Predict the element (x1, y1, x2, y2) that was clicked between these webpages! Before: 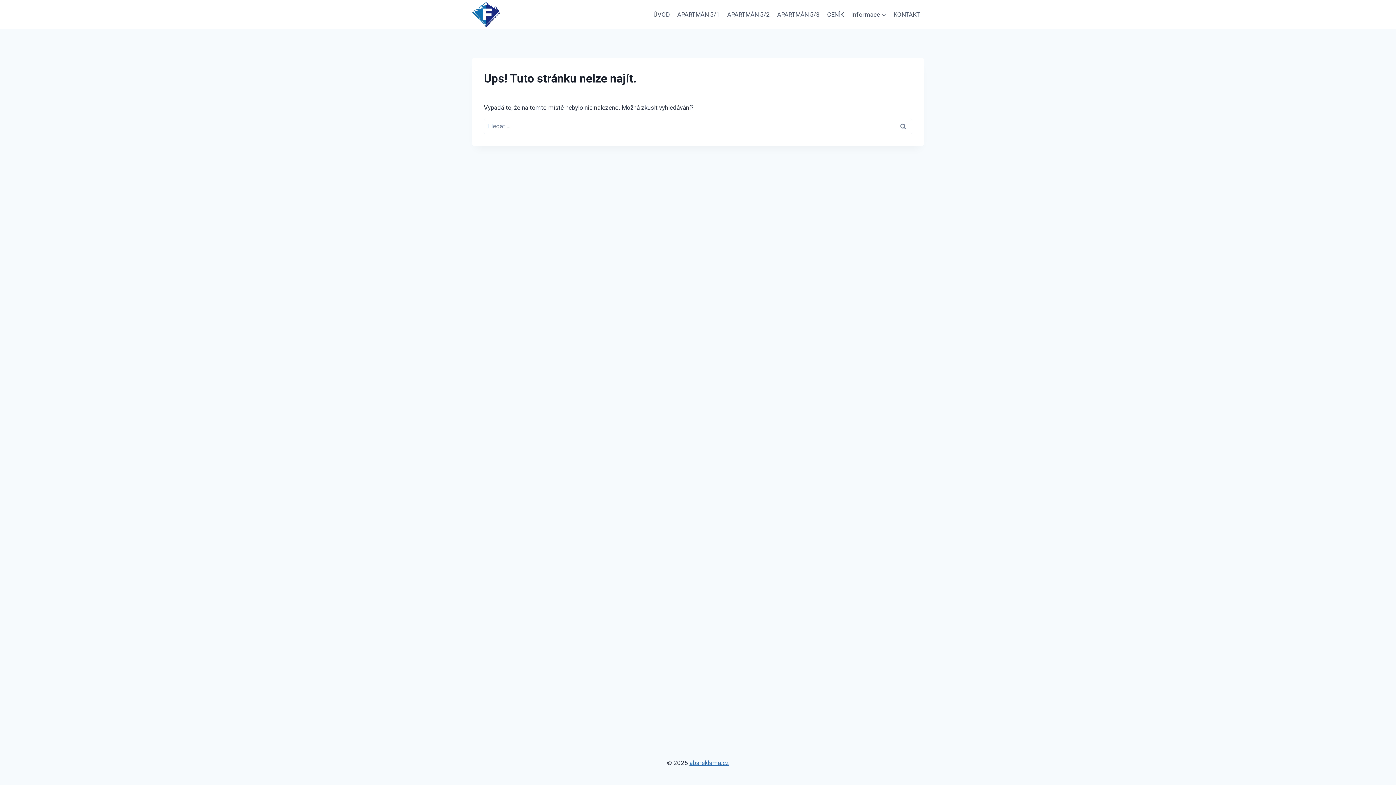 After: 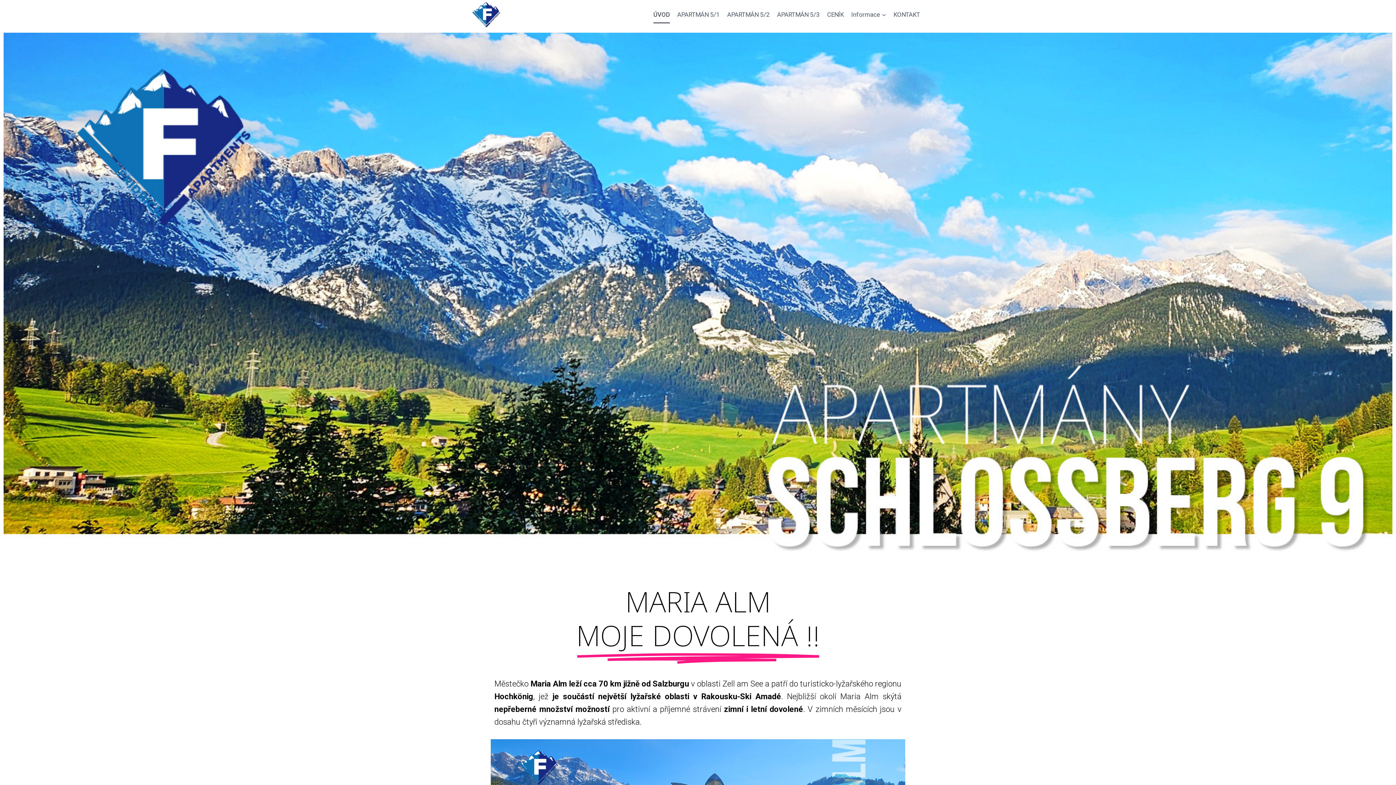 Action: bbox: (649, 5, 673, 23) label: ÚVOD